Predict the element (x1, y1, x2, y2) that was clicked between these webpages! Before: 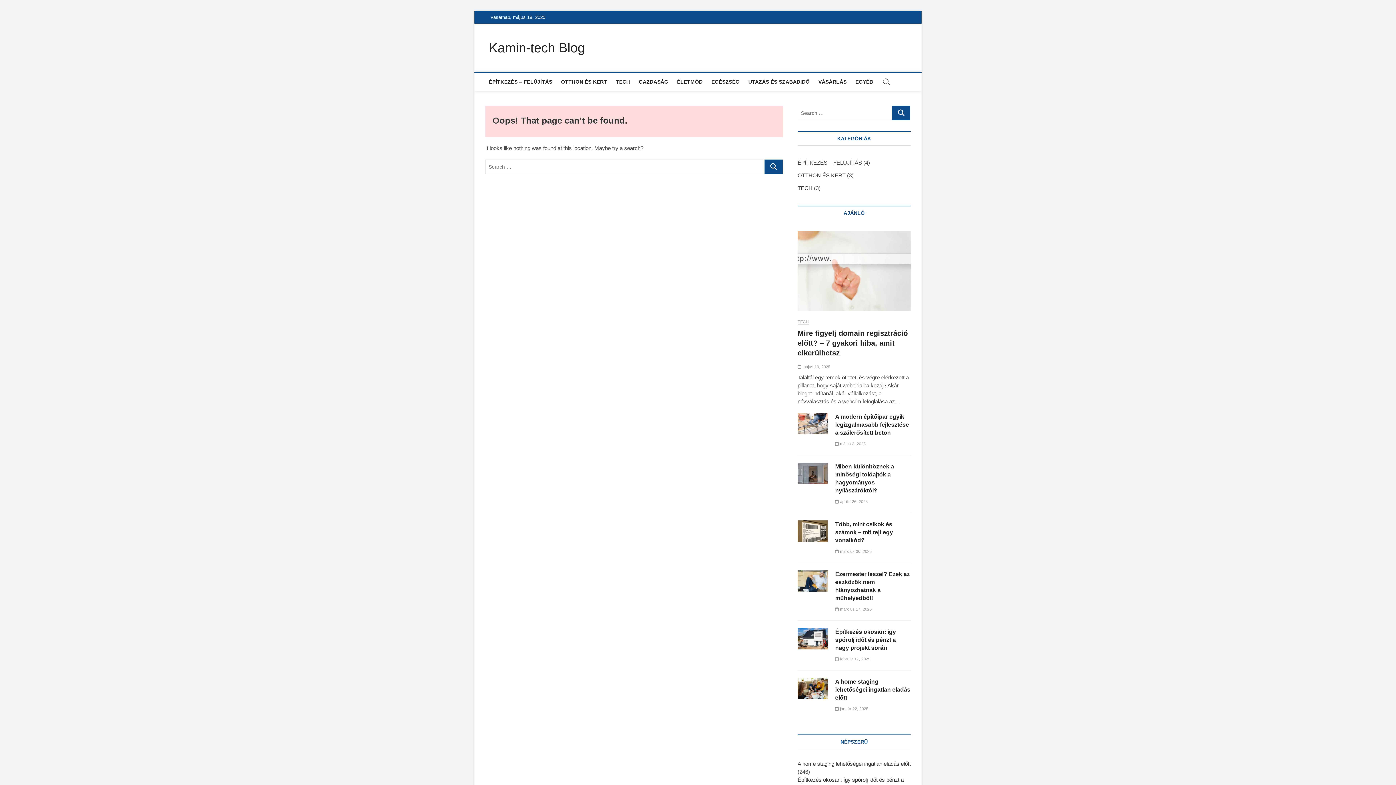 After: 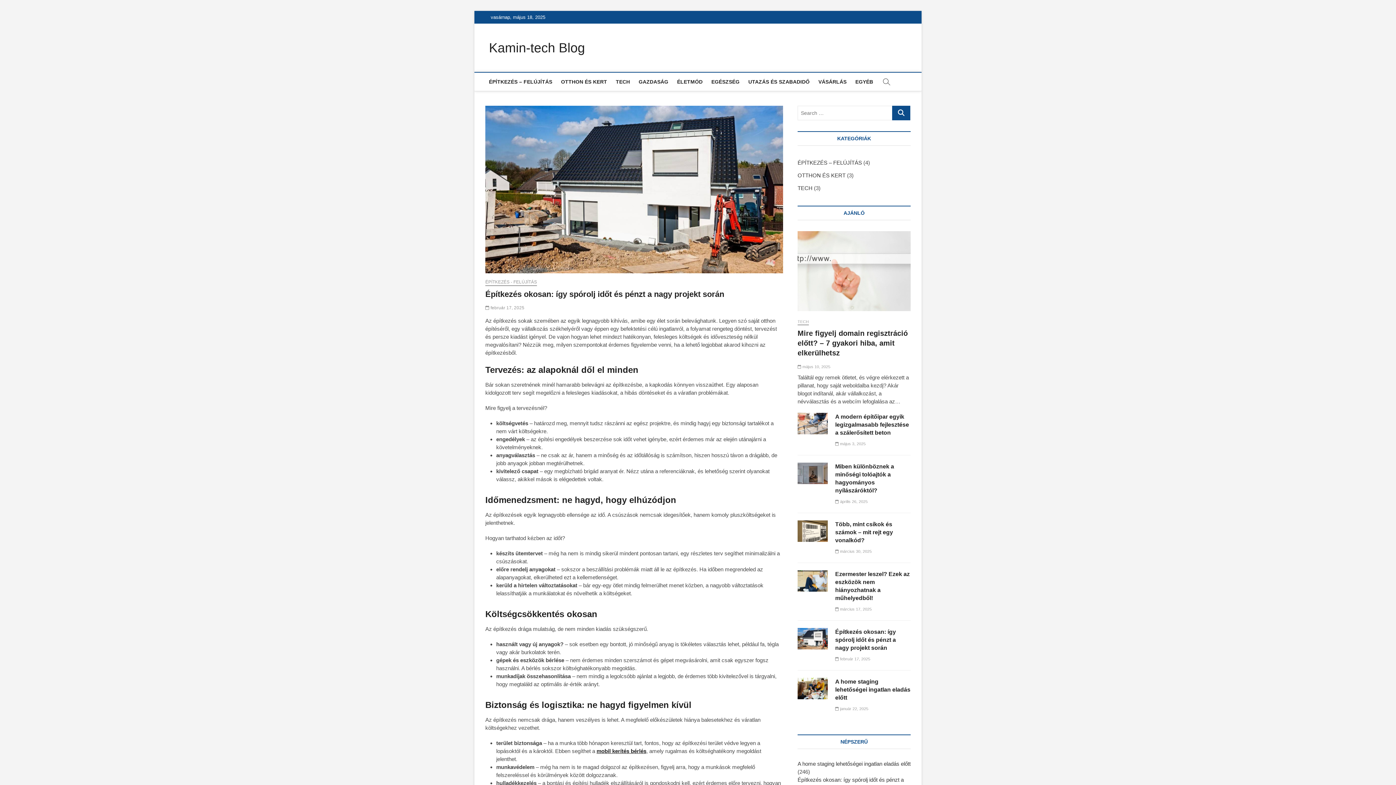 Action: bbox: (797, 628, 828, 649)